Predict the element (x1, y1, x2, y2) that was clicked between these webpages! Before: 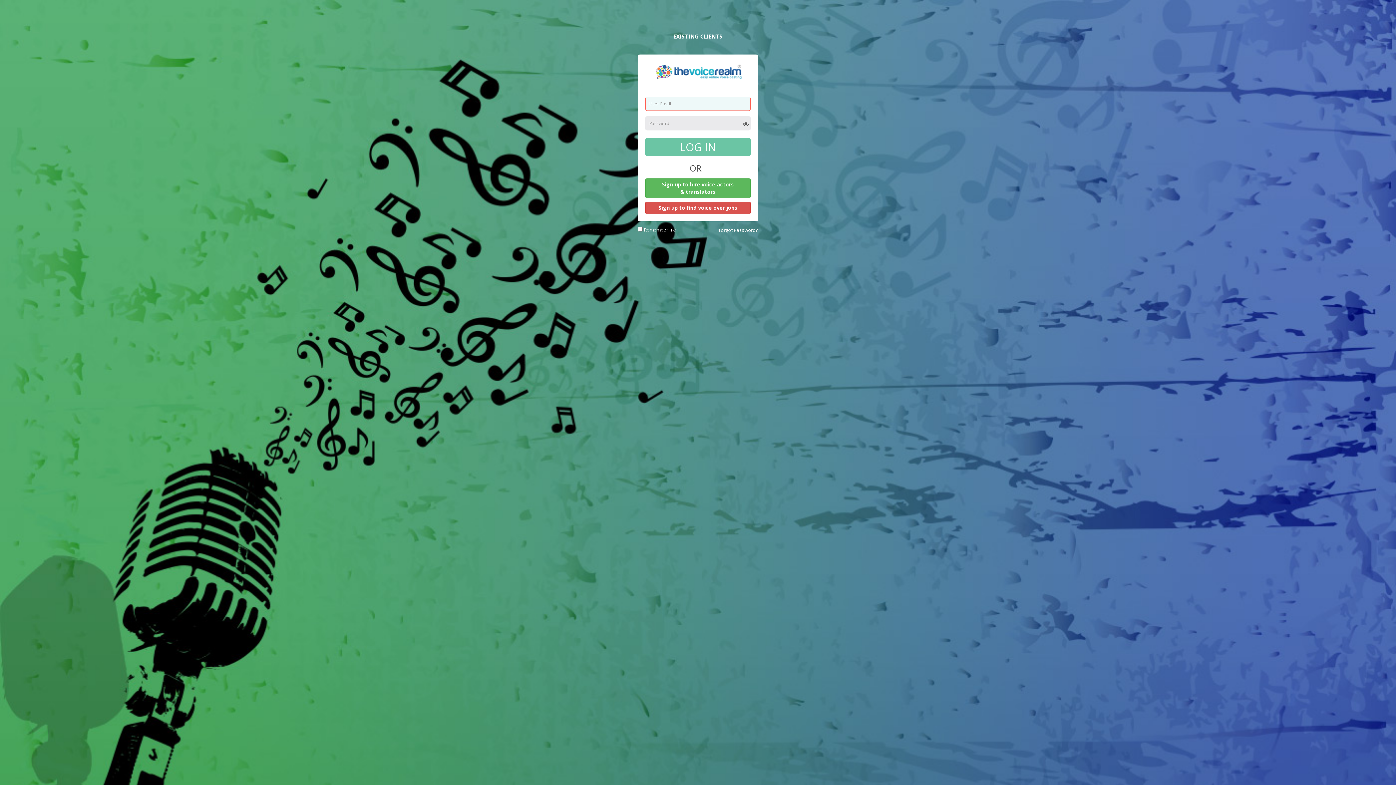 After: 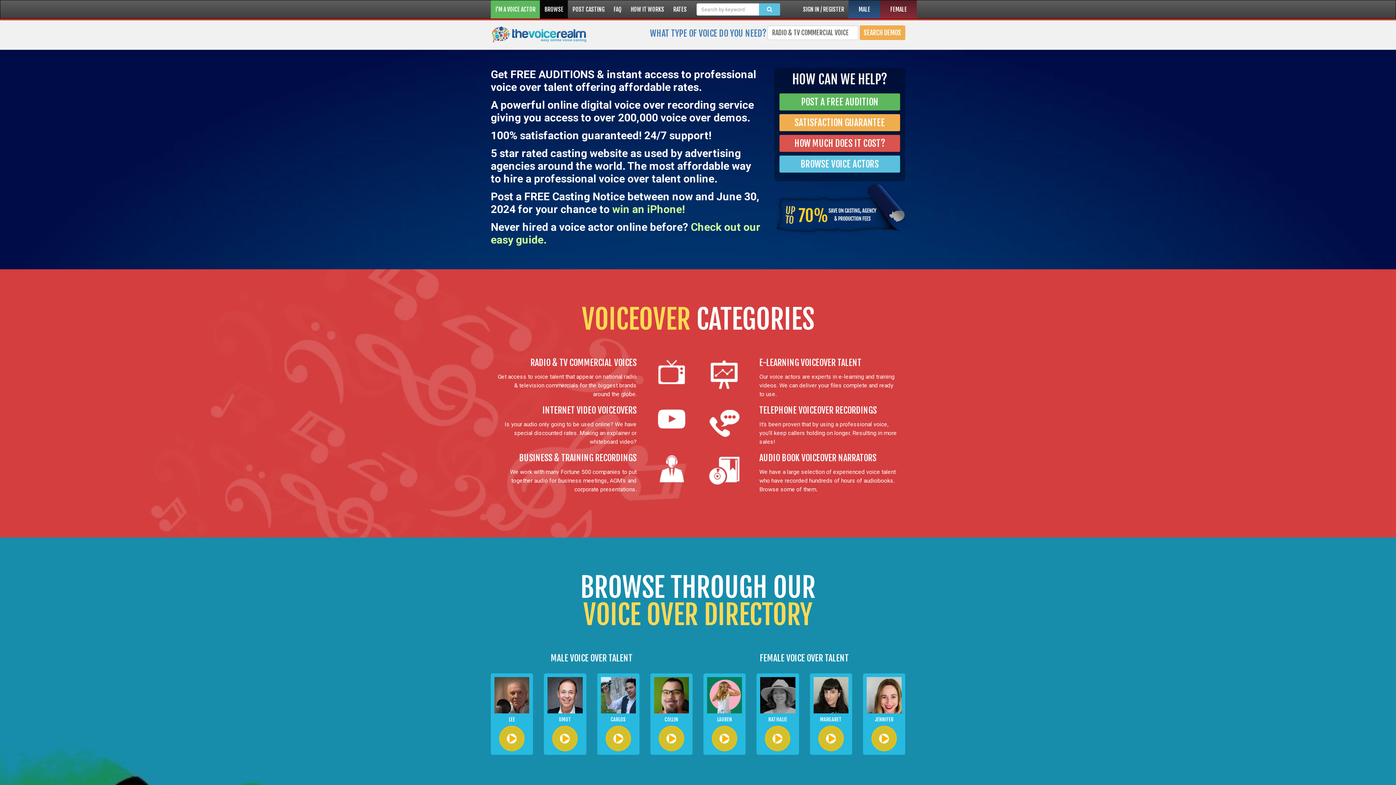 Action: bbox: (654, 68, 741, 76)